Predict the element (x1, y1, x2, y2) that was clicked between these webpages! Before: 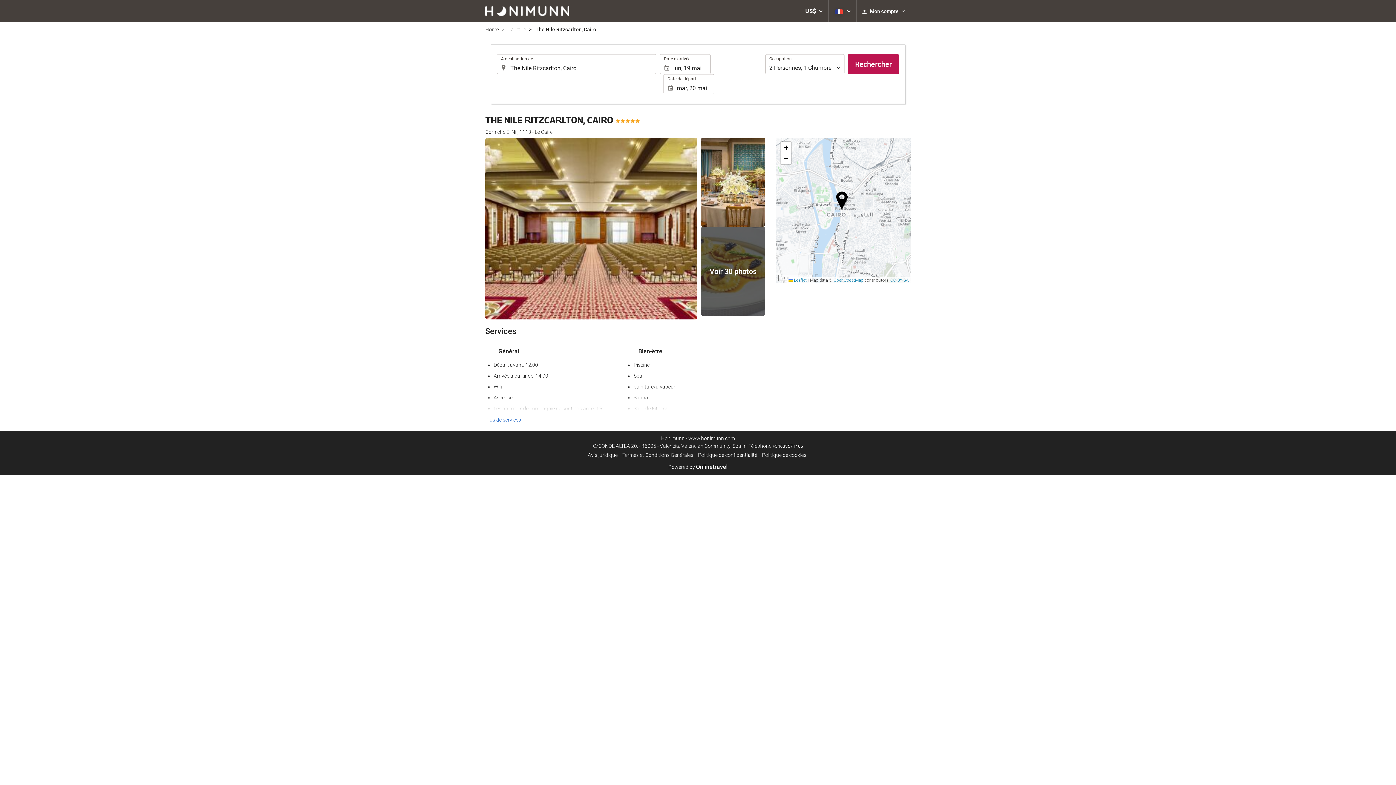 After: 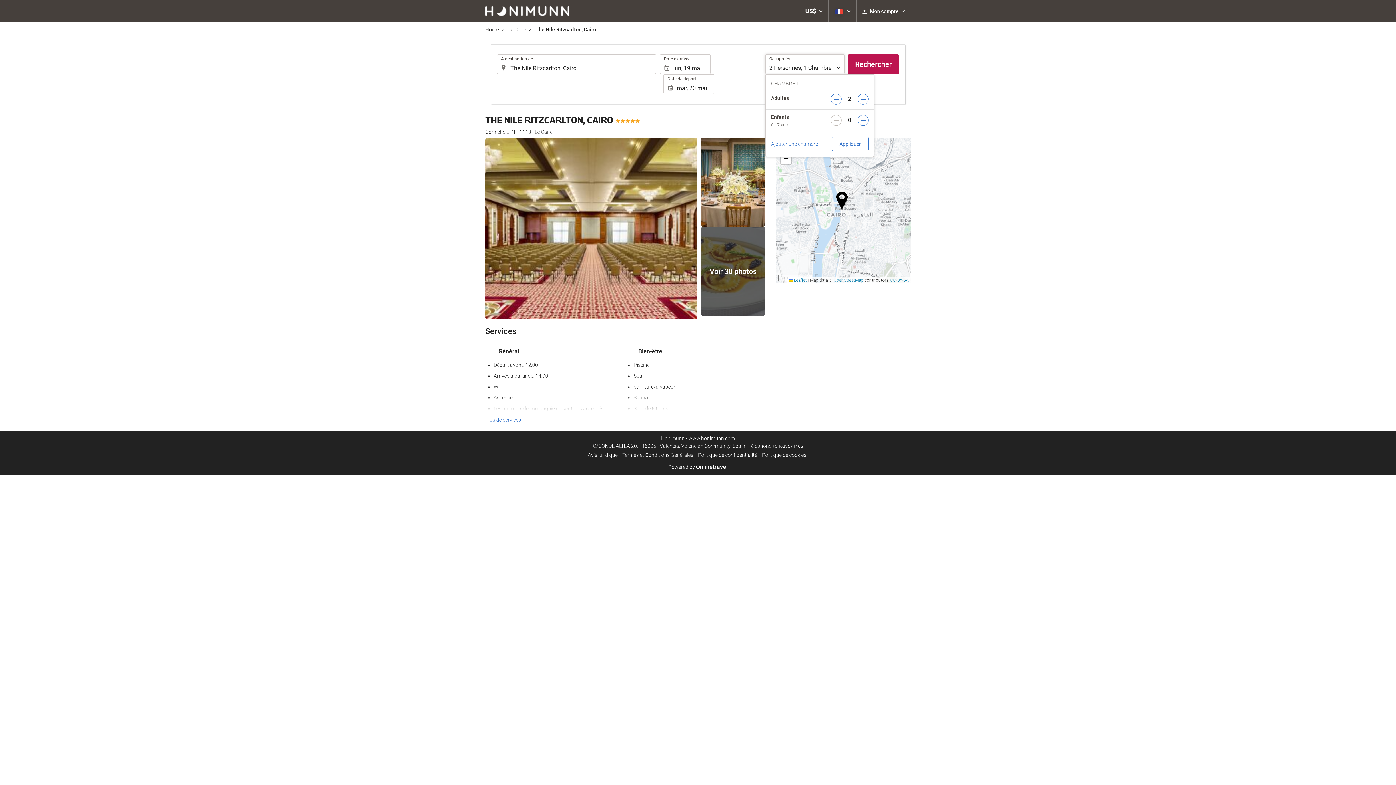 Action: bbox: (765, 54, 844, 74) label: 2 Personnes, 1 Chambre